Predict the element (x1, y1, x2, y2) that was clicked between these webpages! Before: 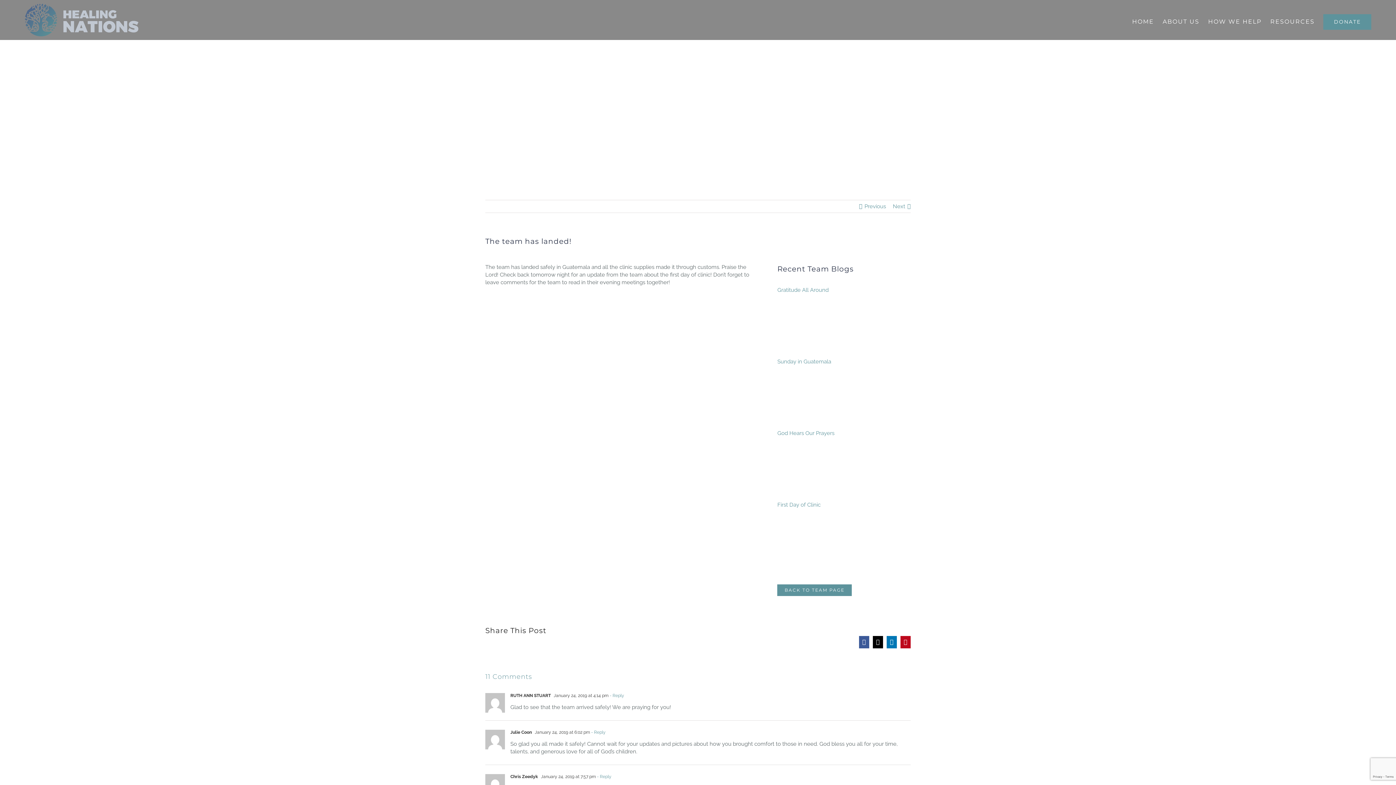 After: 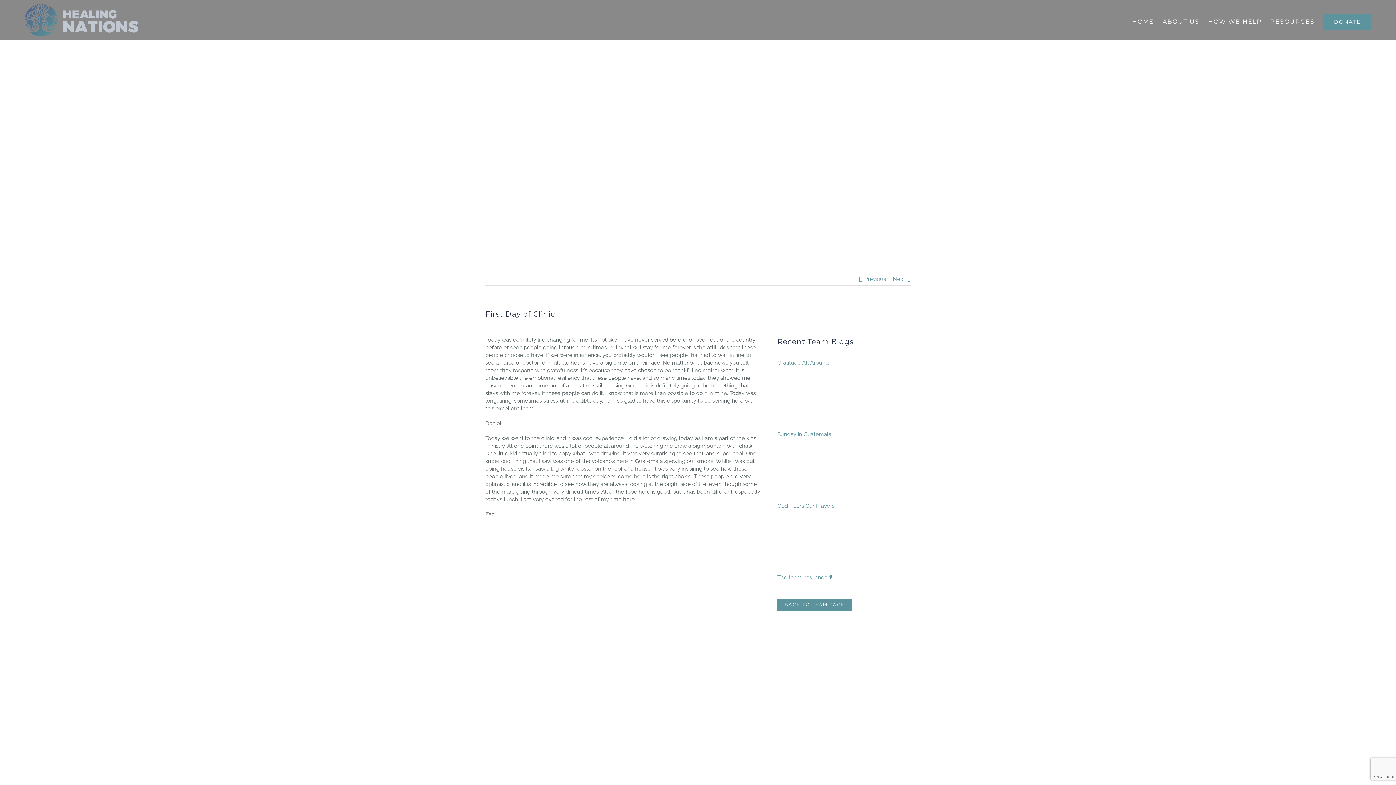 Action: bbox: (777, 501, 910, 567) label: First Day of Clinic